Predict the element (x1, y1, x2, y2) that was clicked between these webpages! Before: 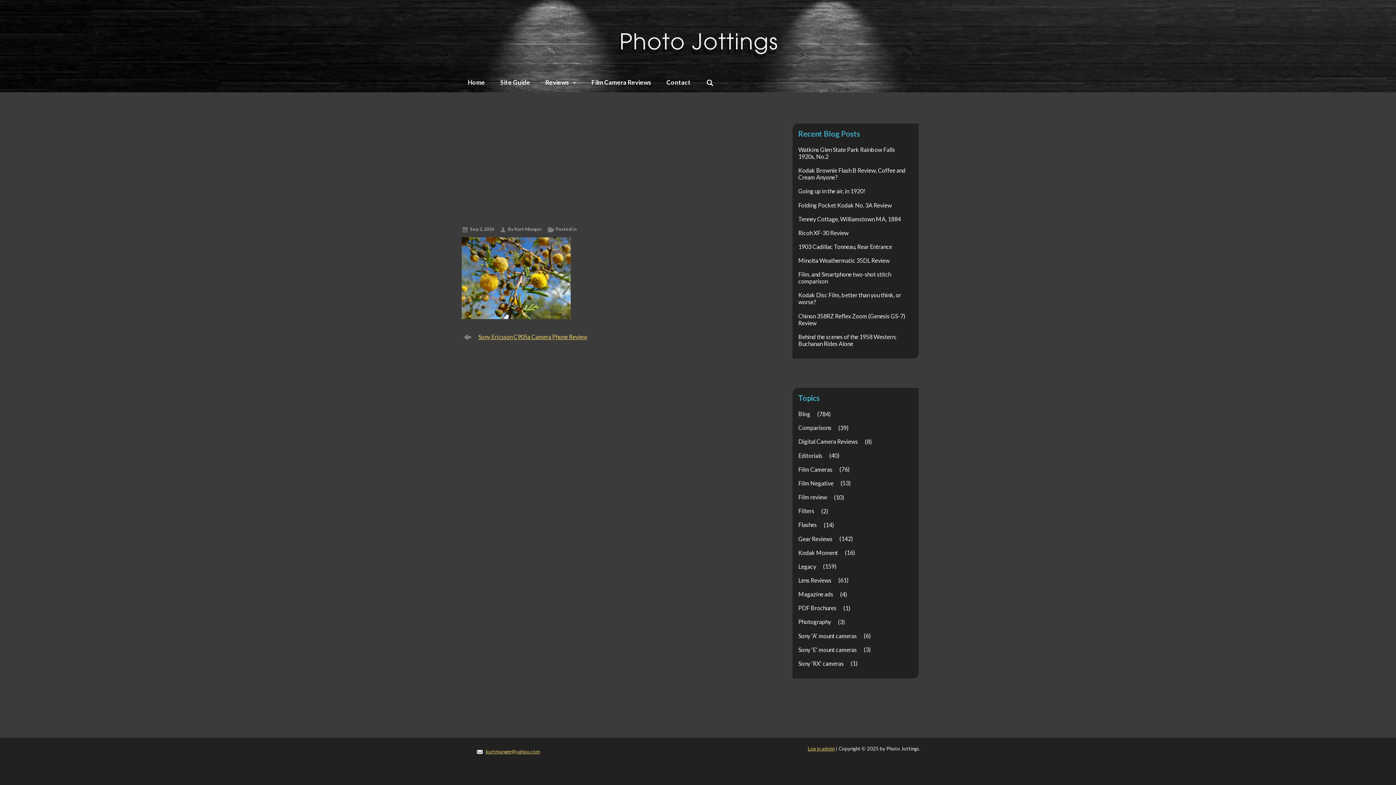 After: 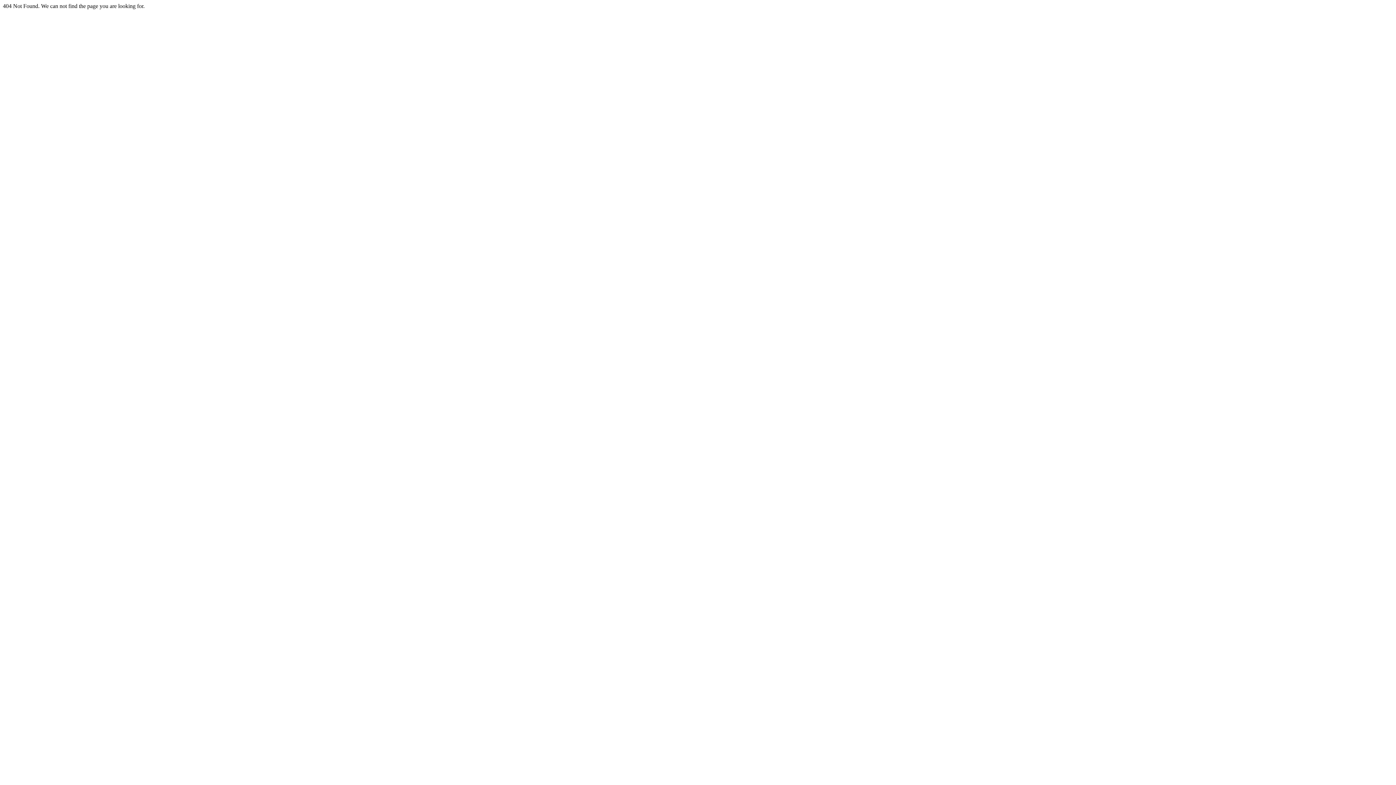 Action: bbox: (660, 75, 697, 89) label: Contact